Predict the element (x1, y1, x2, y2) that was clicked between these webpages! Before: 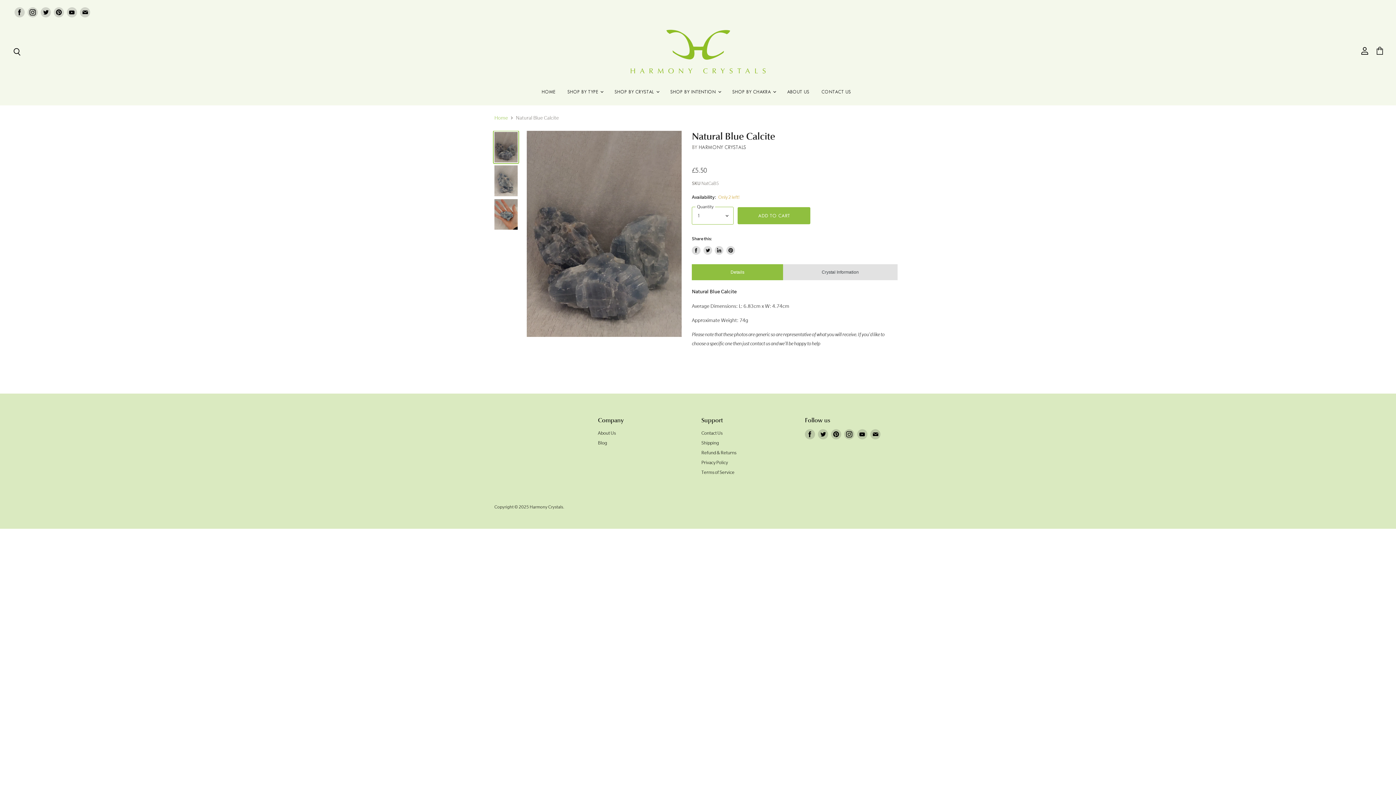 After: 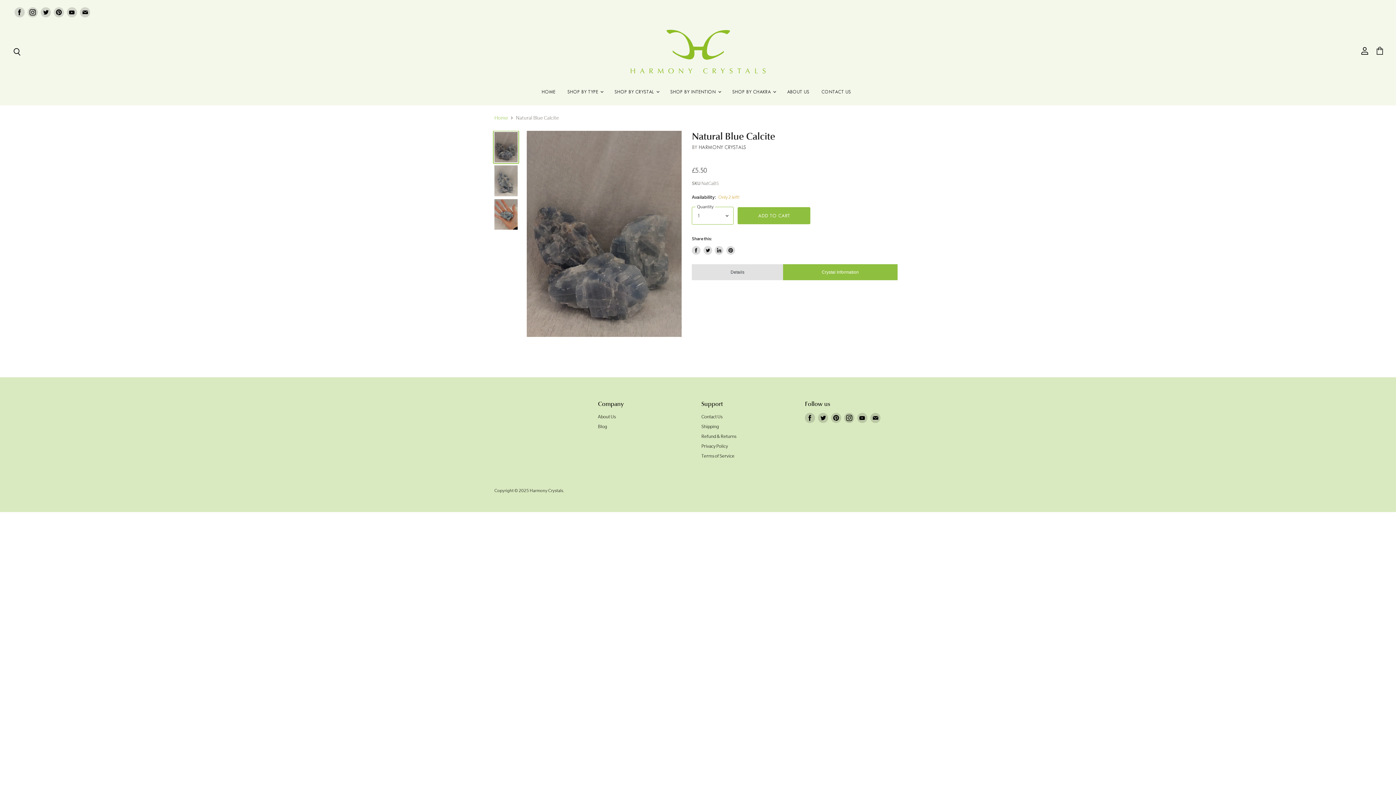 Action: label: Crystal Information bbox: (783, 264, 897, 280)